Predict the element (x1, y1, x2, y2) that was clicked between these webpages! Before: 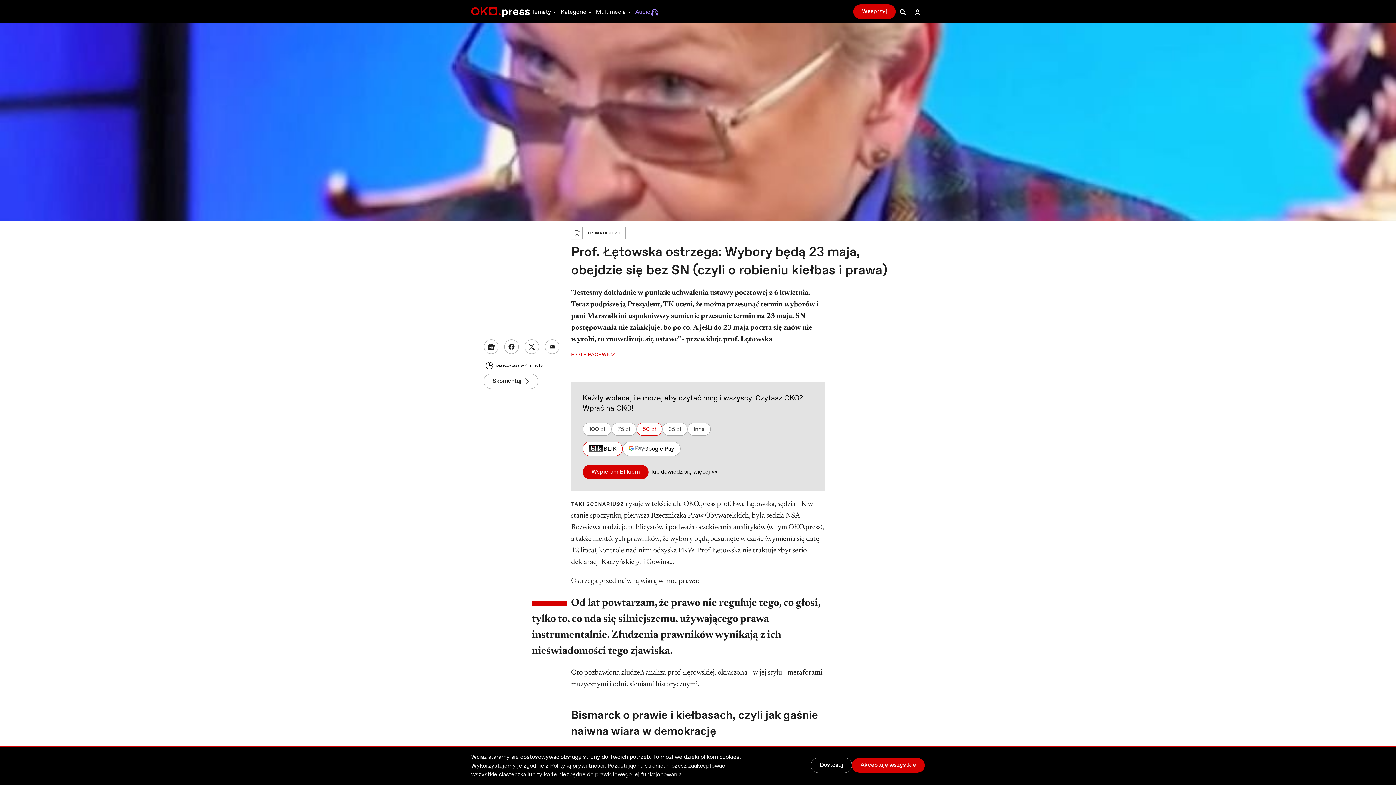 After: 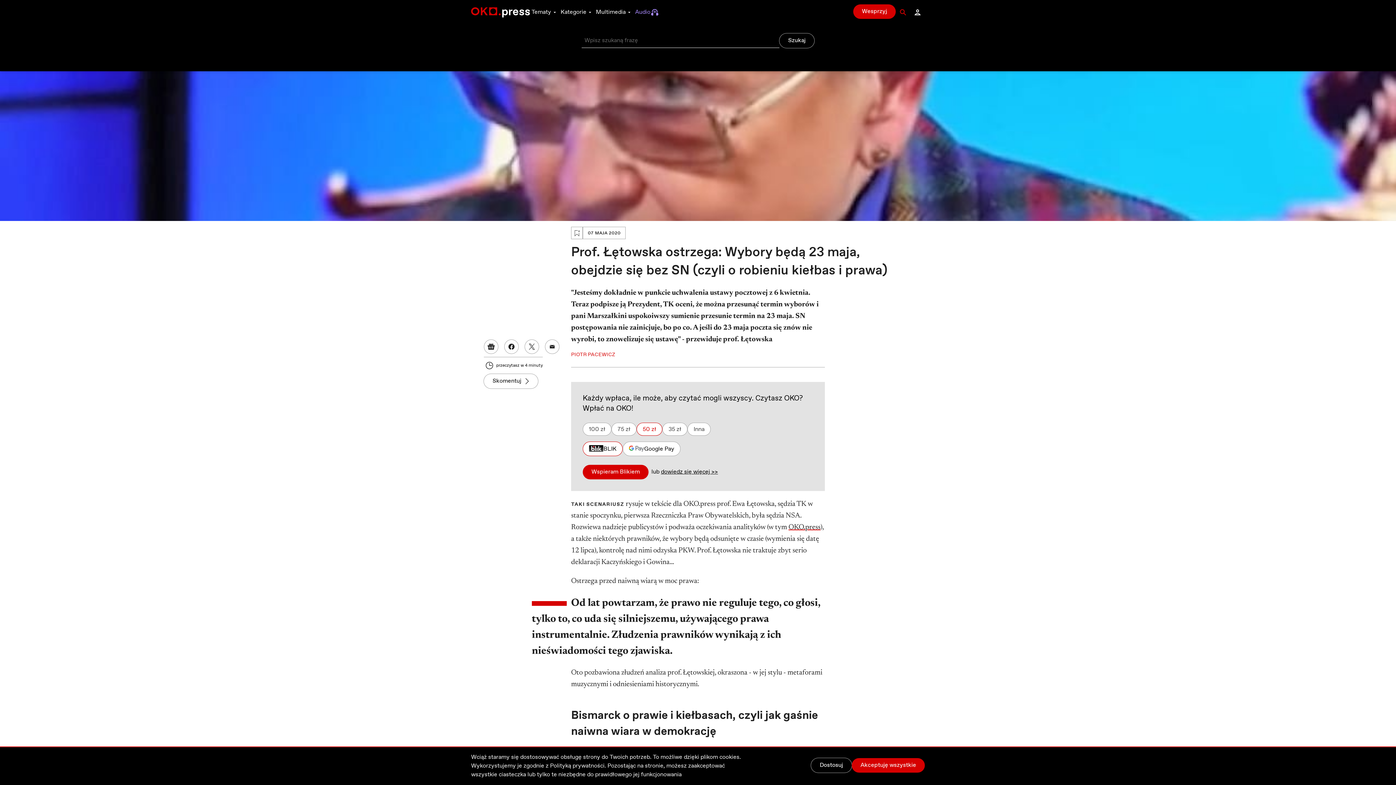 Action: bbox: (896, 4, 910, 19)